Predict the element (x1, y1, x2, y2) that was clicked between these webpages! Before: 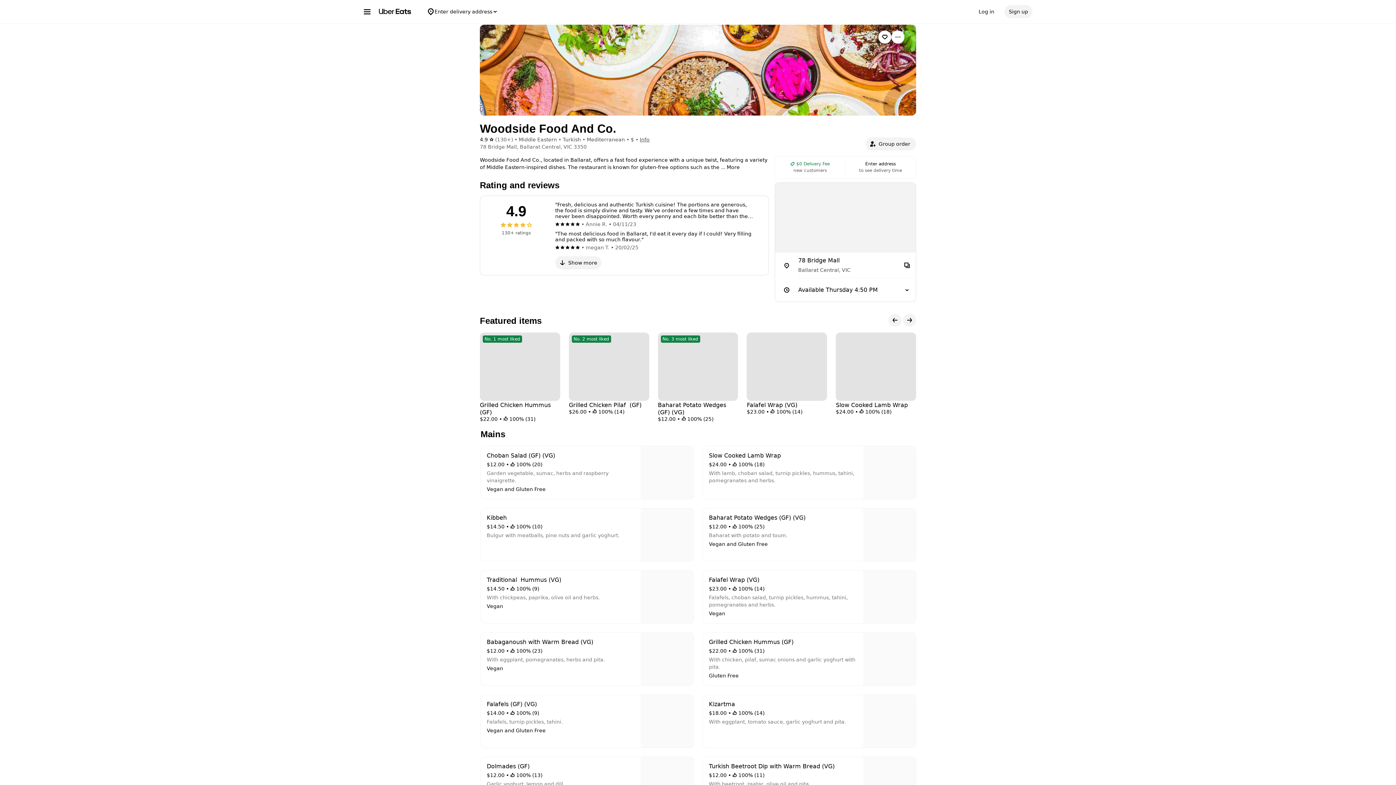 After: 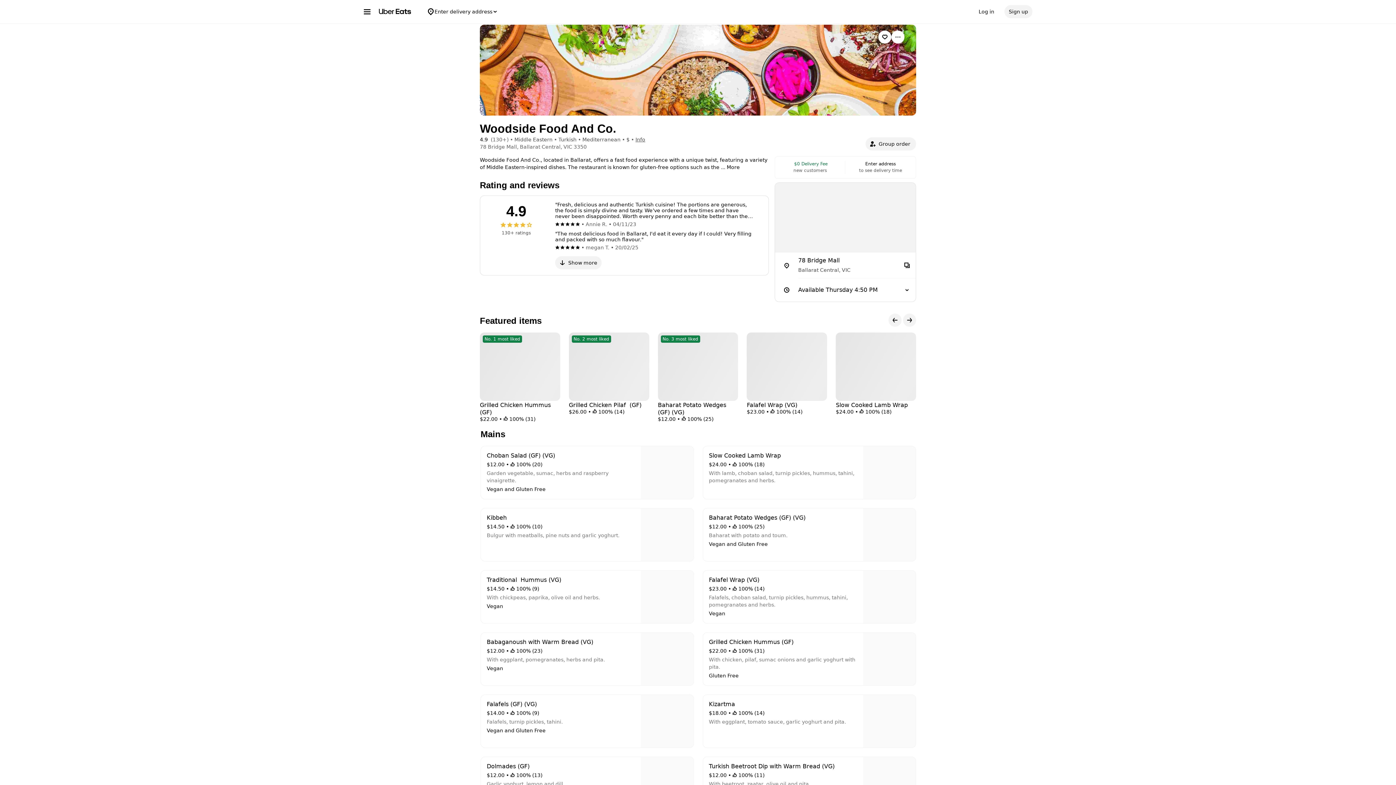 Action: bbox: (481, 695, 693, 748) label: Falafels (GF) (VG)
$14.00
 • 
 100% (9)
Falafels, turnip pickles, tahini.
Vegan and Gluten Free